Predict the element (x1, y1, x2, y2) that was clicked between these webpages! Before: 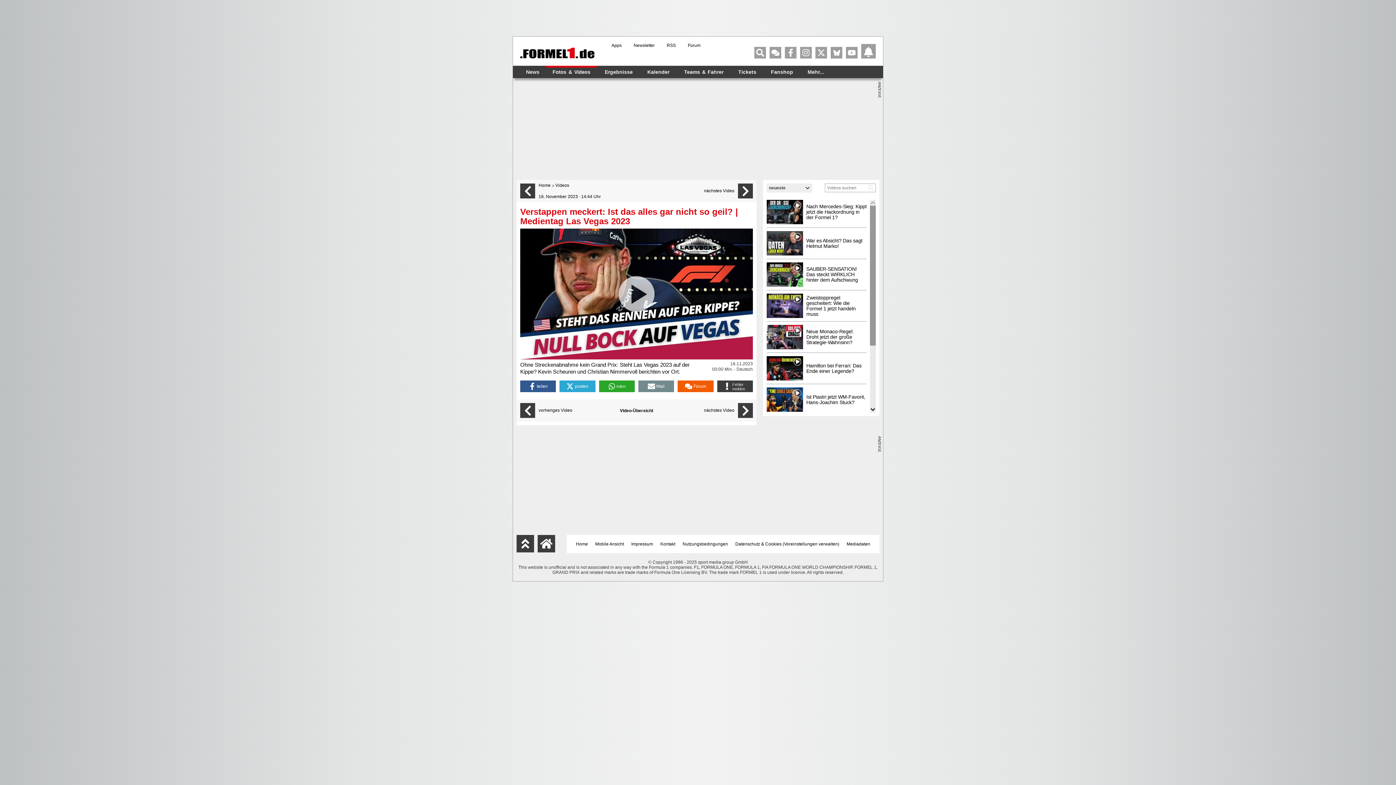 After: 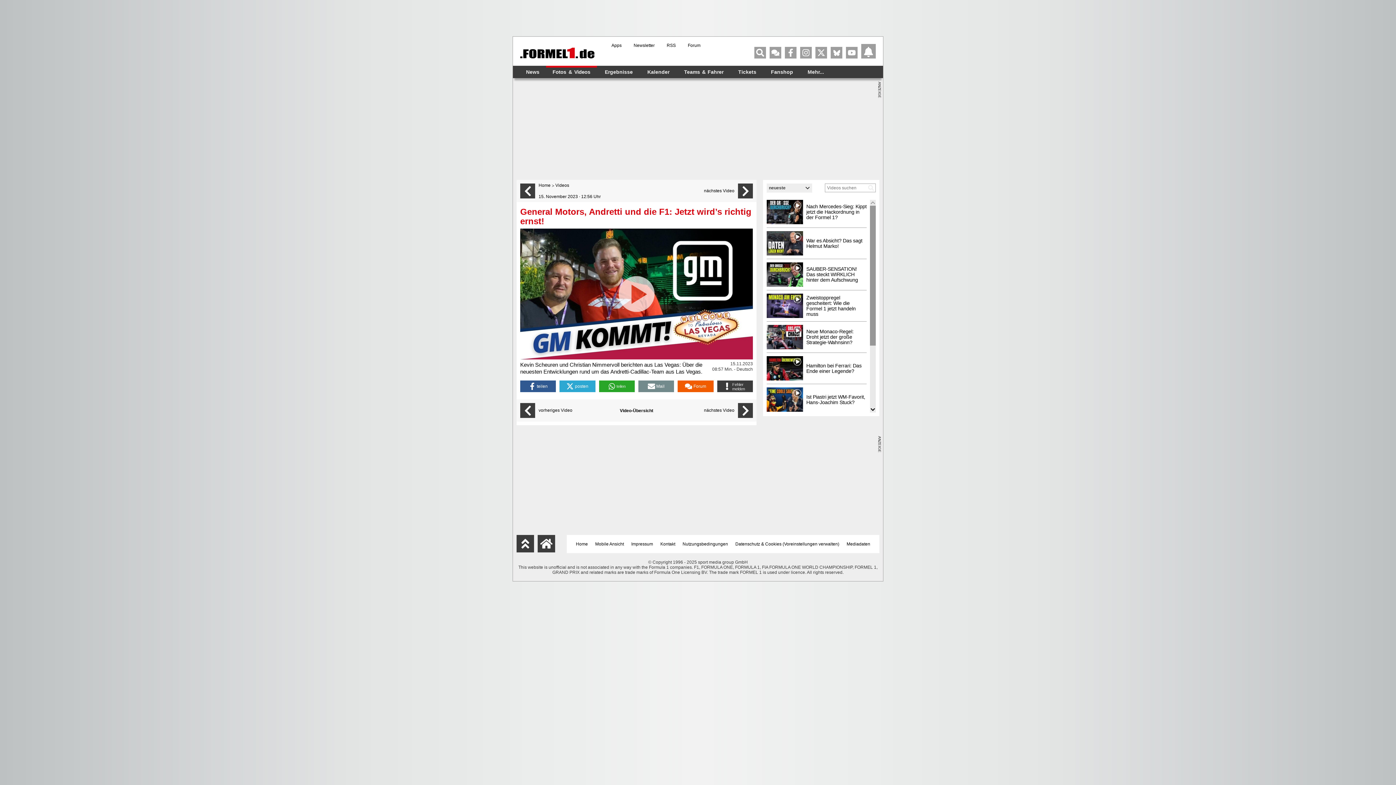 Action: bbox: (520, 183, 535, 198)